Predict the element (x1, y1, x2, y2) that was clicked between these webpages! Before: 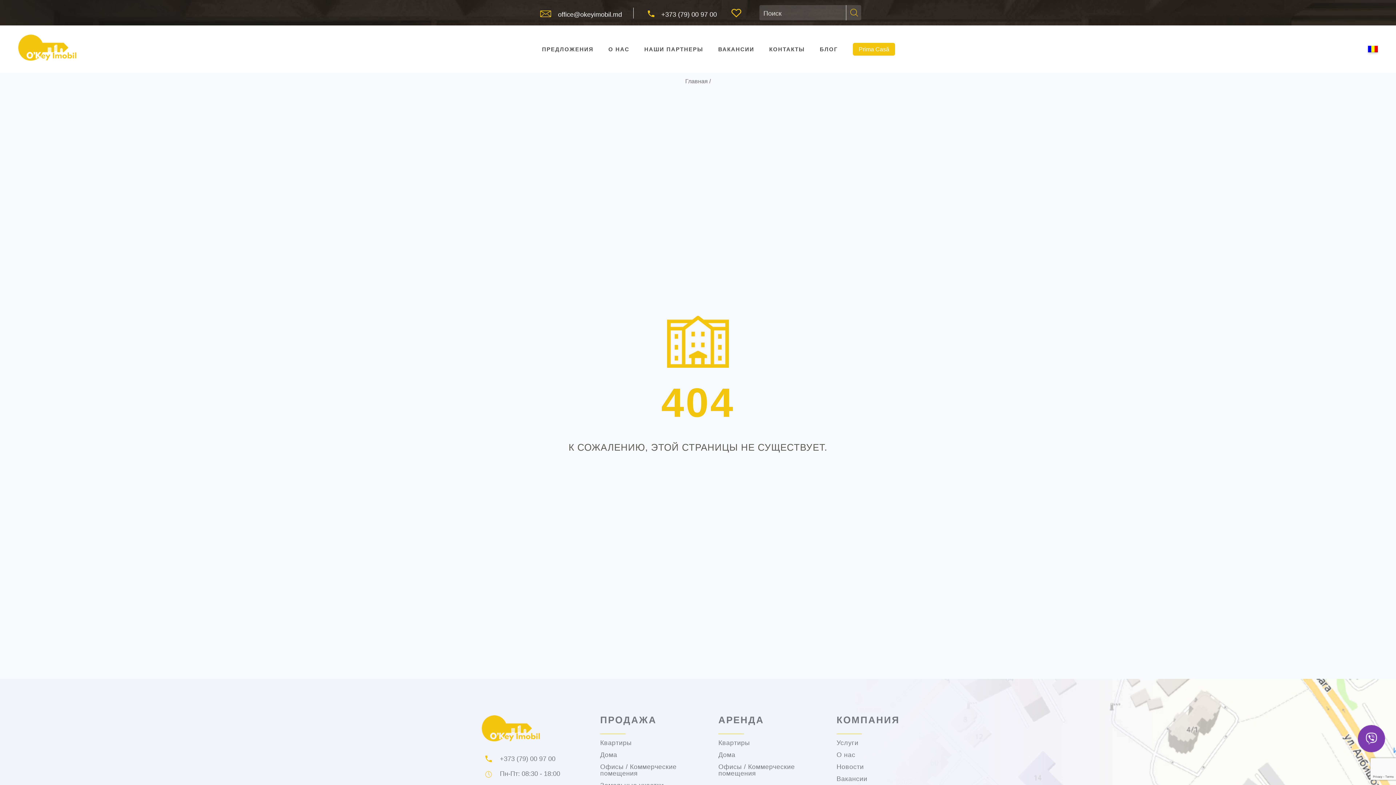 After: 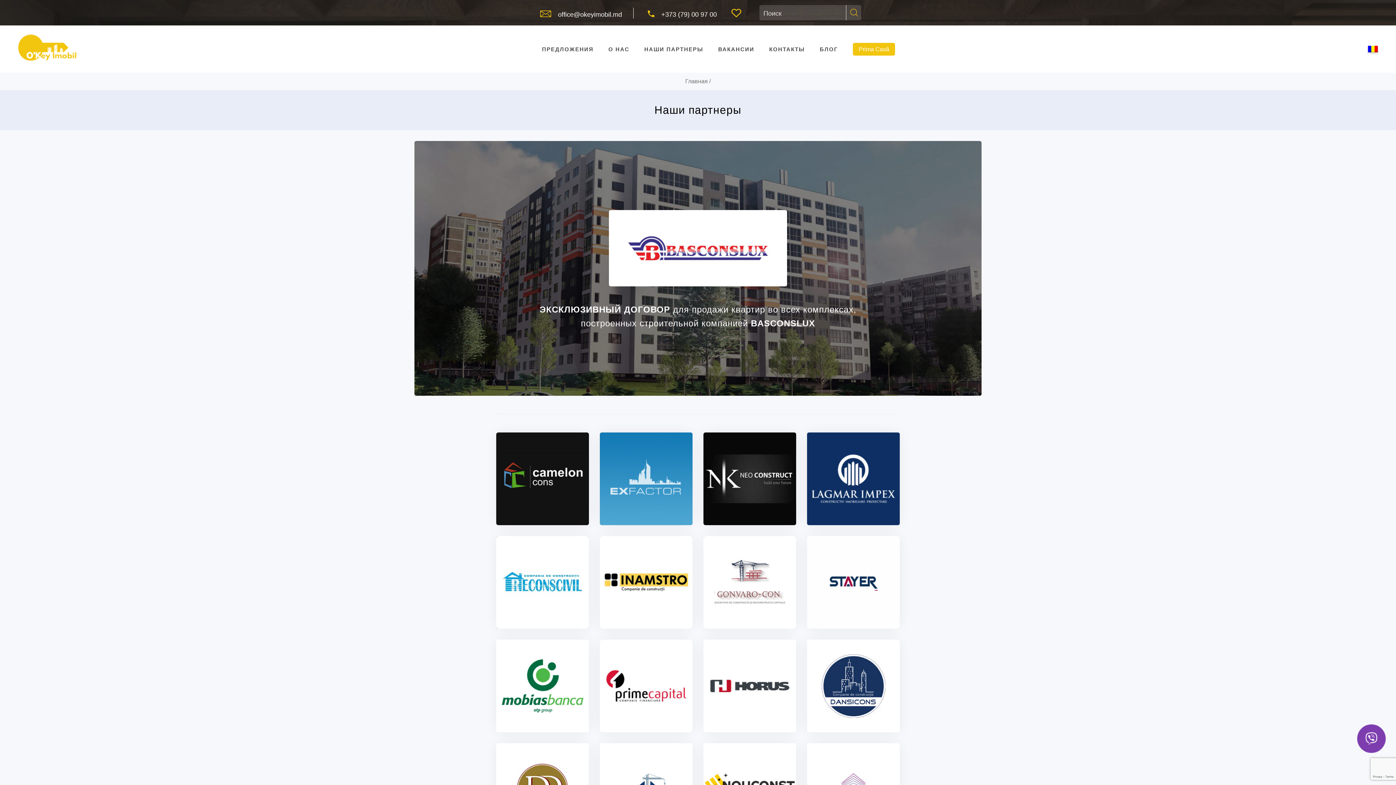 Action: label: НАШИ ПАРТНЕРЫ bbox: (644, 37, 703, 60)